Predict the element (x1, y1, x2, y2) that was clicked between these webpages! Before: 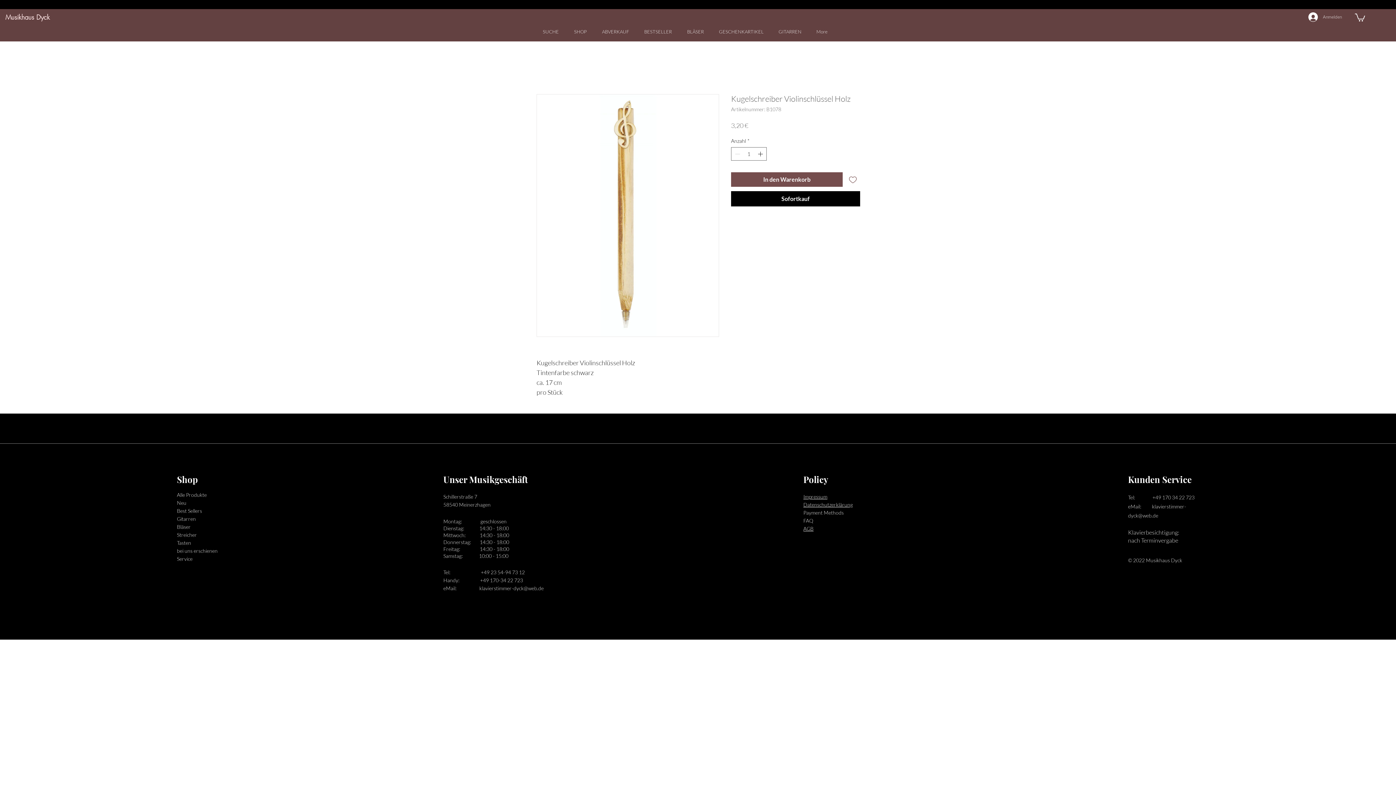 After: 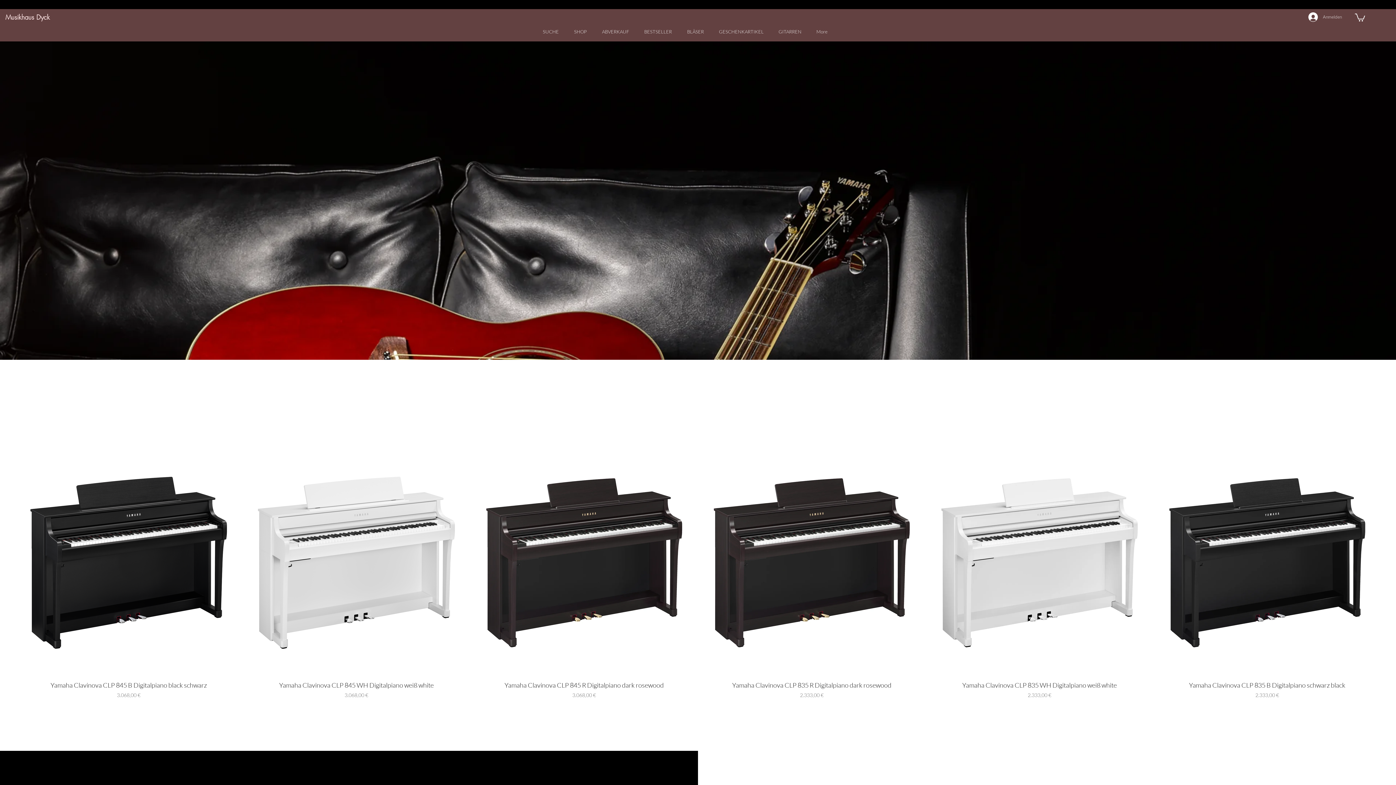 Action: label: FAQ bbox: (803, 517, 813, 524)